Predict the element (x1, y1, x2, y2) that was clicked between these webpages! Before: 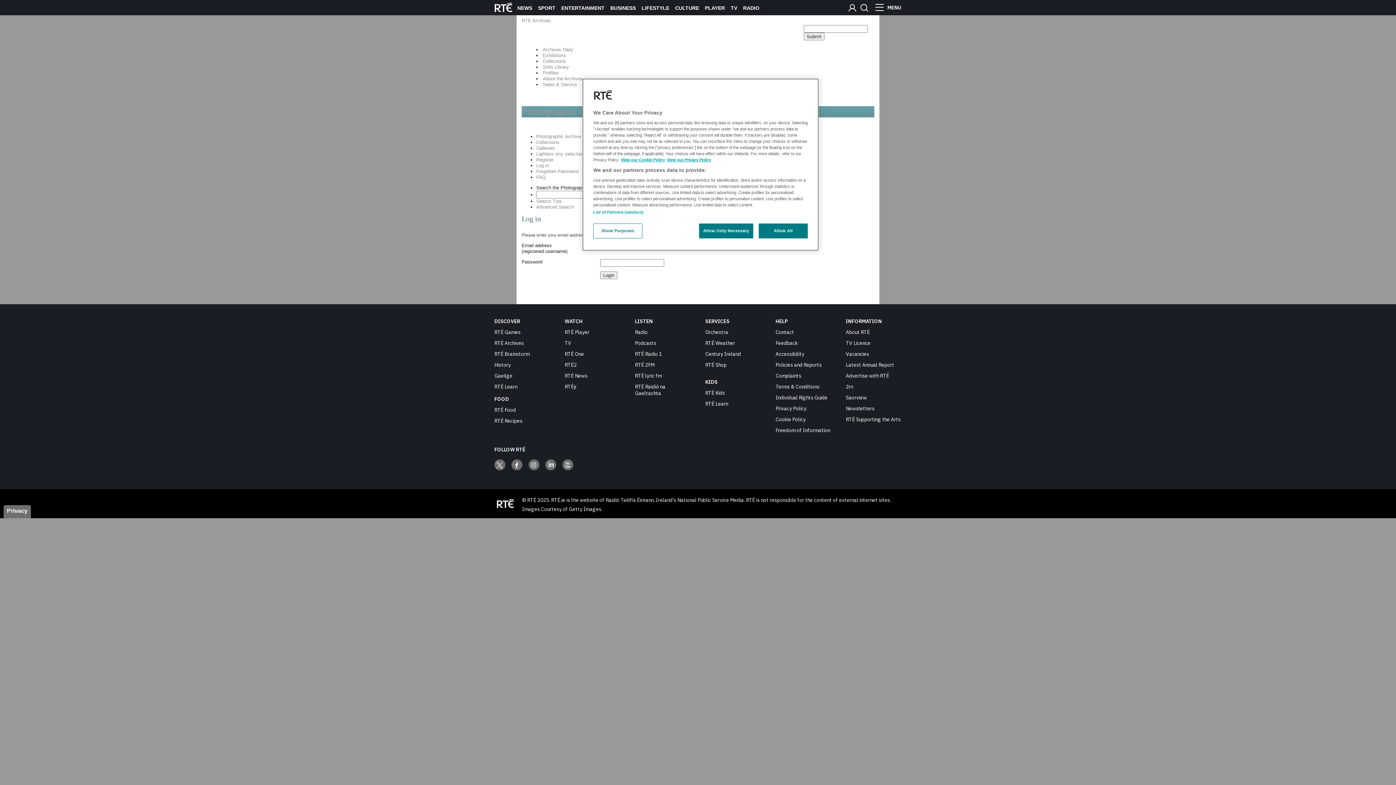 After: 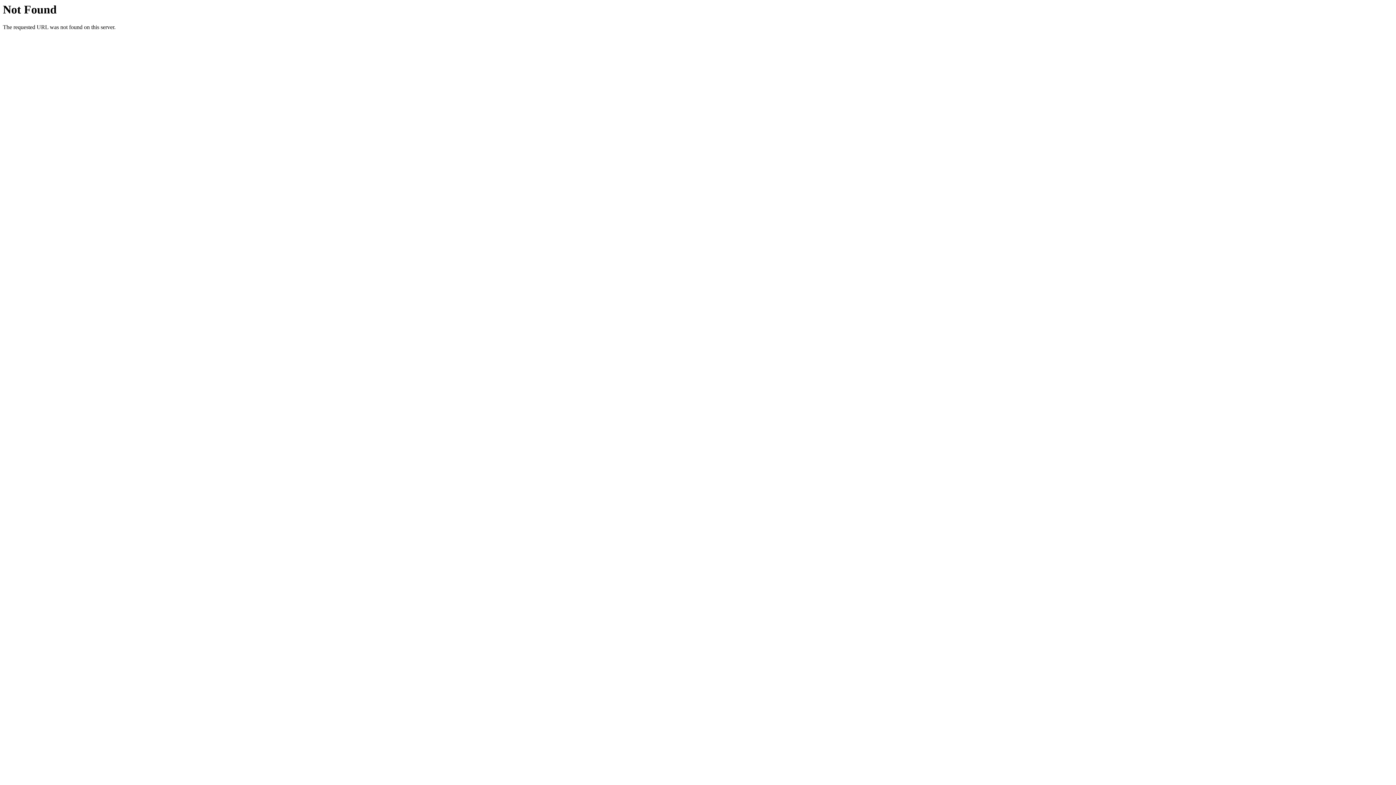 Action: label: RTÉ Archives bbox: (494, 339, 524, 346)